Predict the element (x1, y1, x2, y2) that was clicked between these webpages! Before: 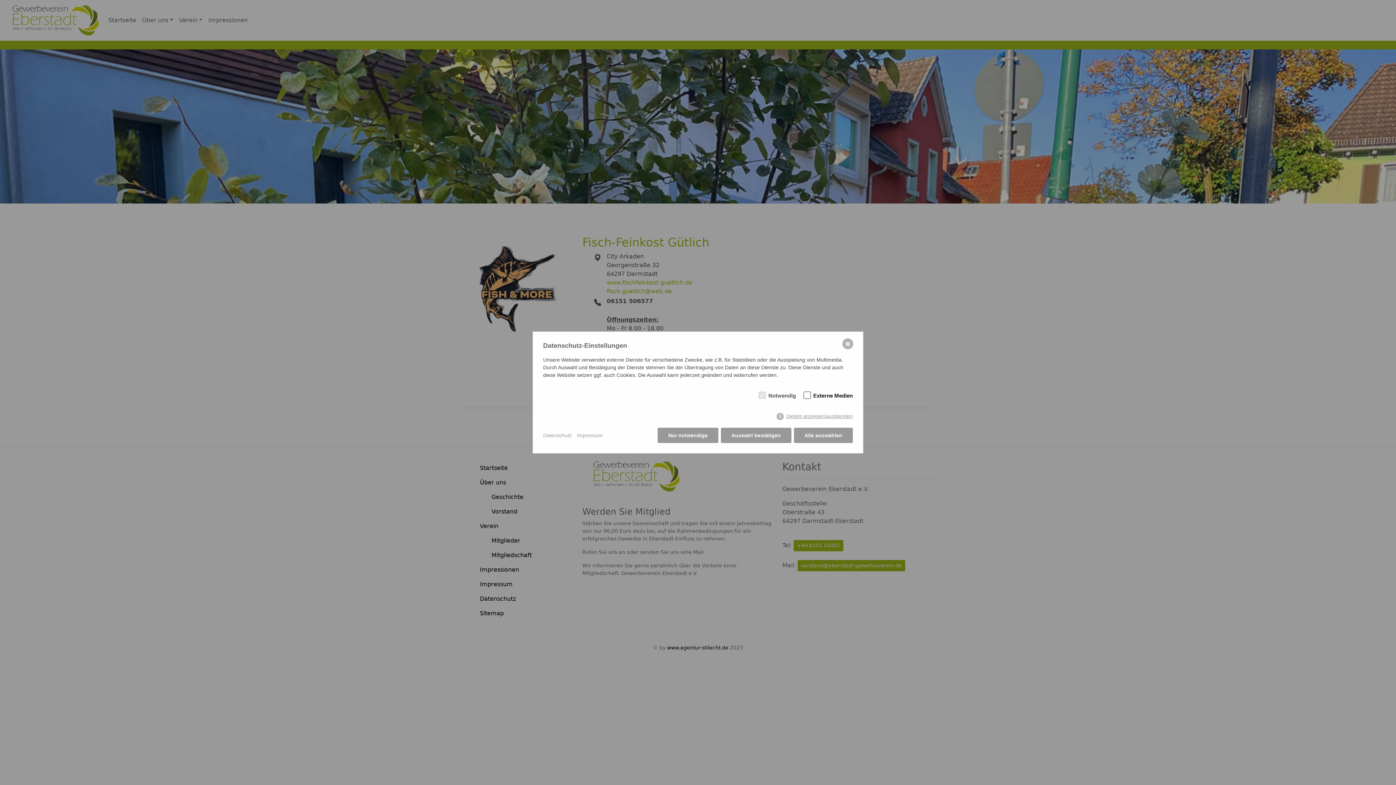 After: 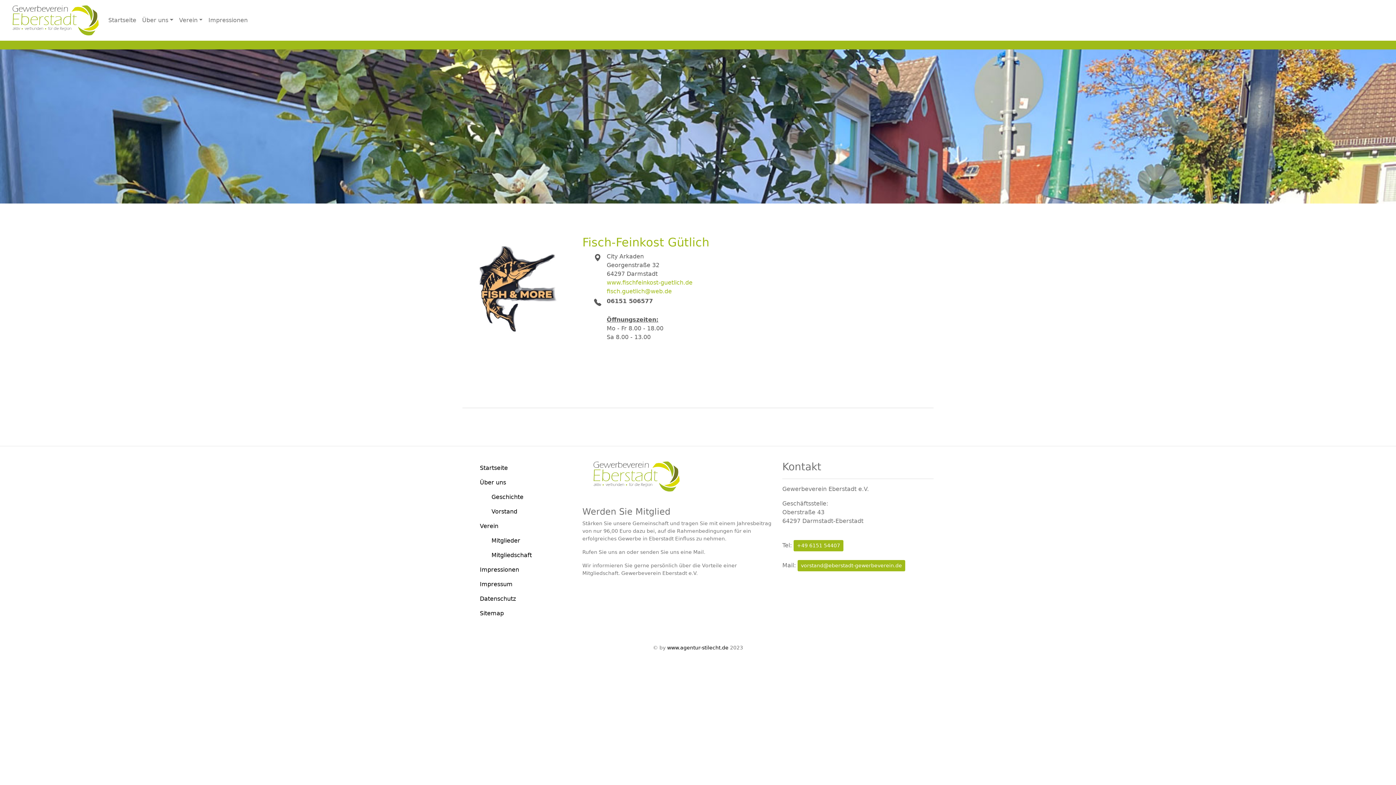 Action: label: Auswahl bestätigen bbox: (721, 428, 791, 443)